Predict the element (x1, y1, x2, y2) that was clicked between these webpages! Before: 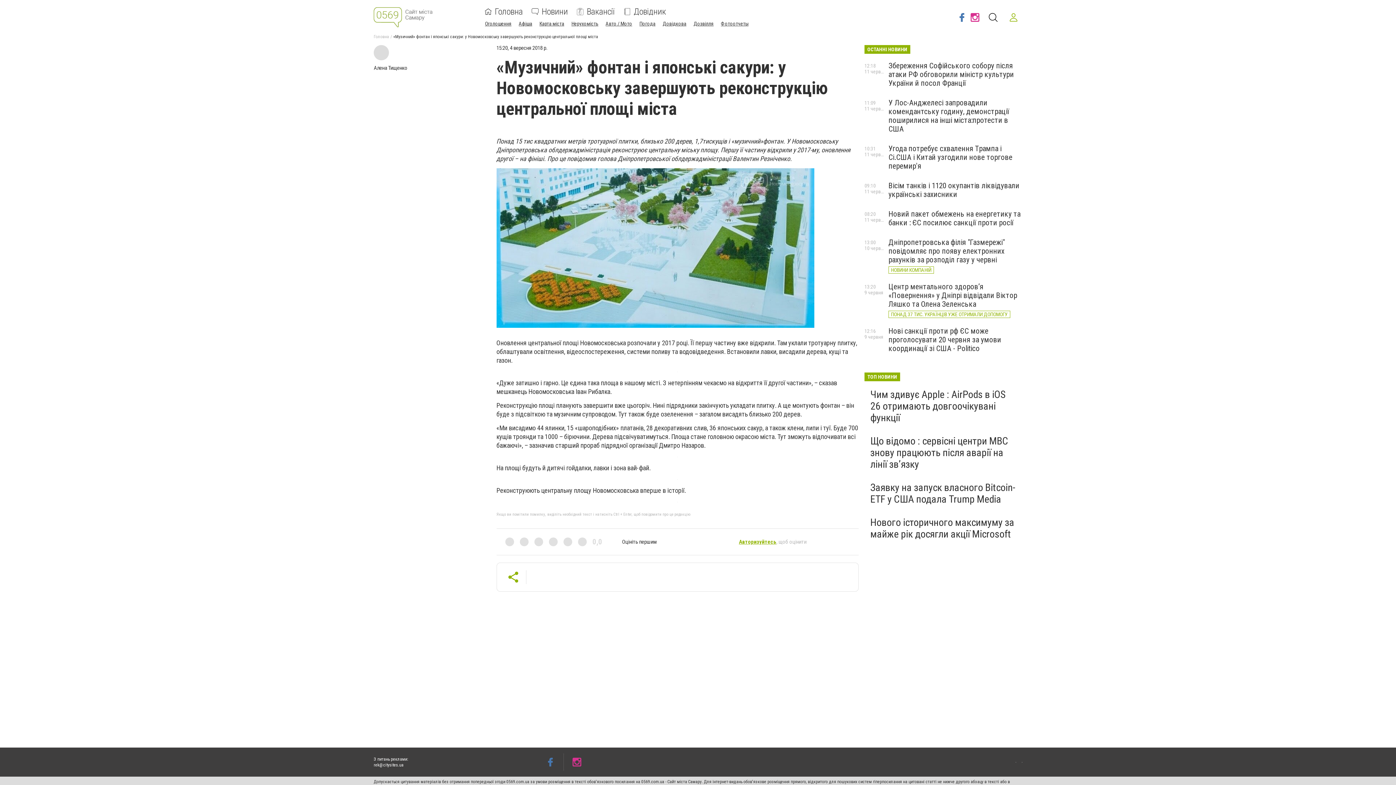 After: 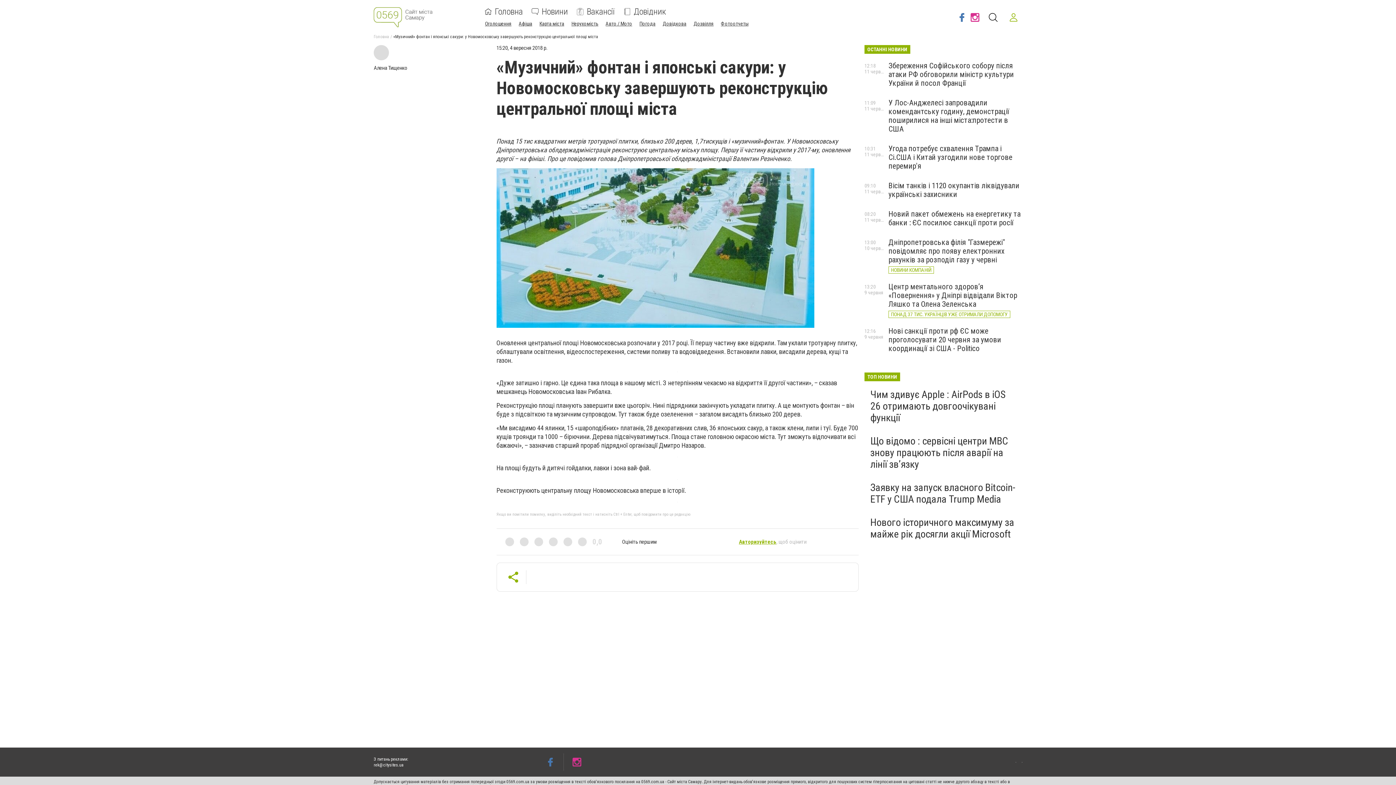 Action: bbox: (1005, 8, 1022, 26)